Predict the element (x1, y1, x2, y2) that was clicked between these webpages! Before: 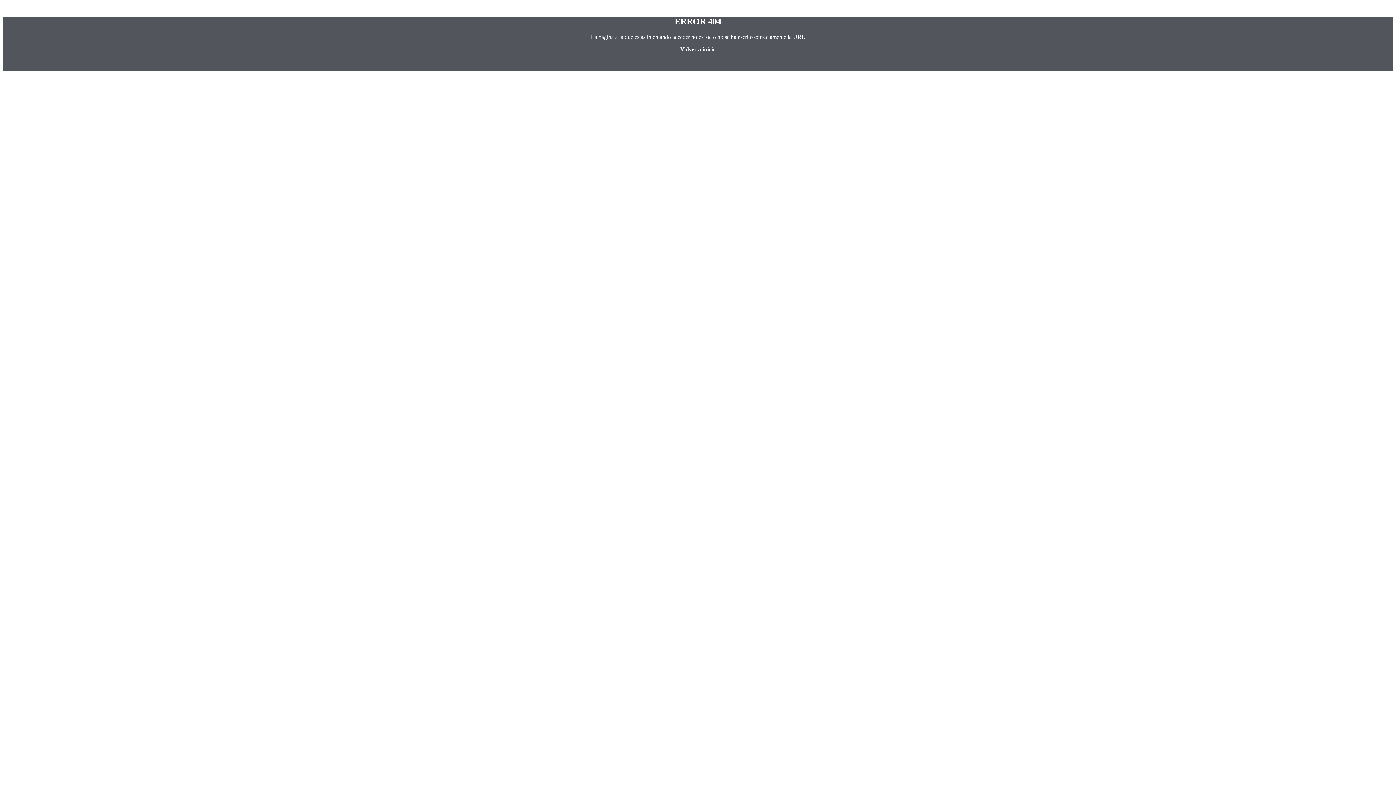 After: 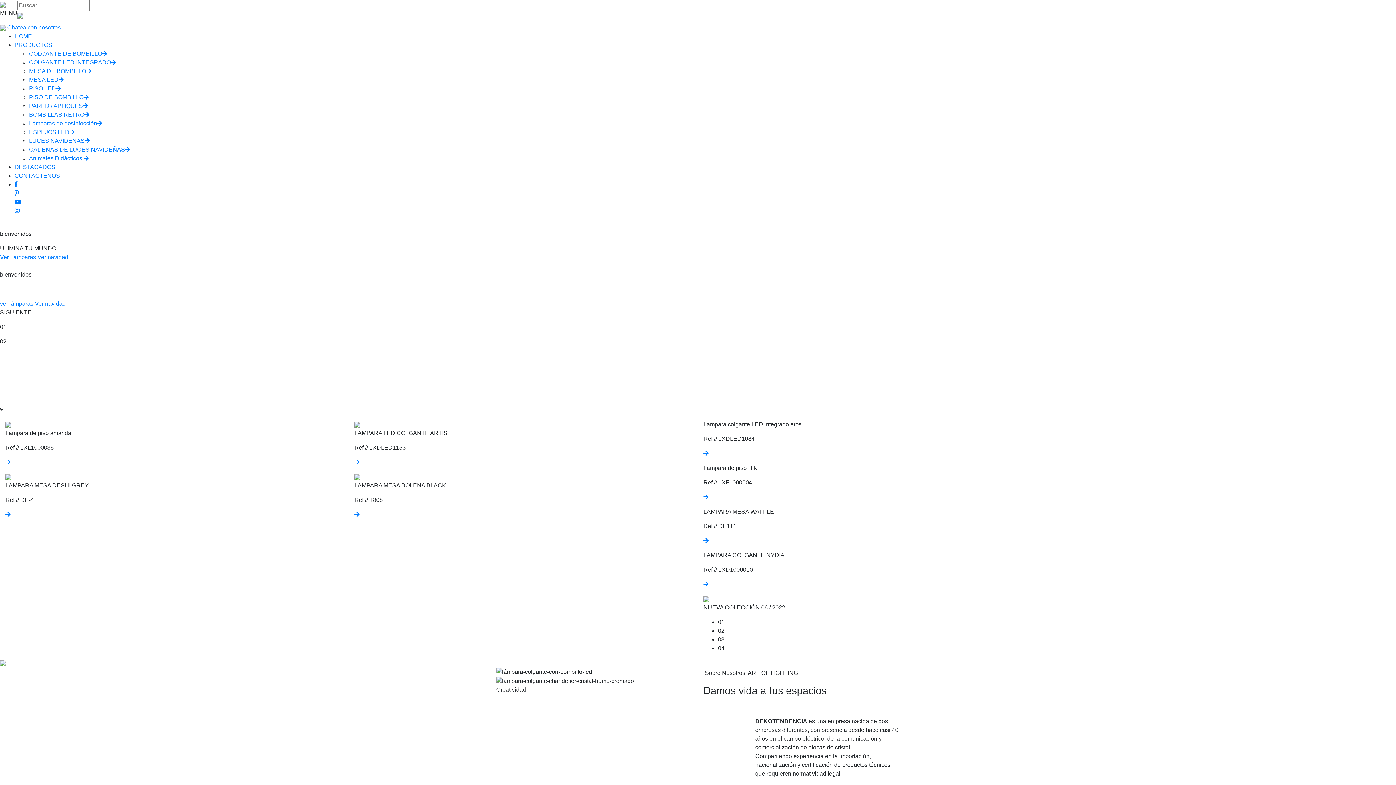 Action: label: Volver a inicio bbox: (680, 46, 715, 52)